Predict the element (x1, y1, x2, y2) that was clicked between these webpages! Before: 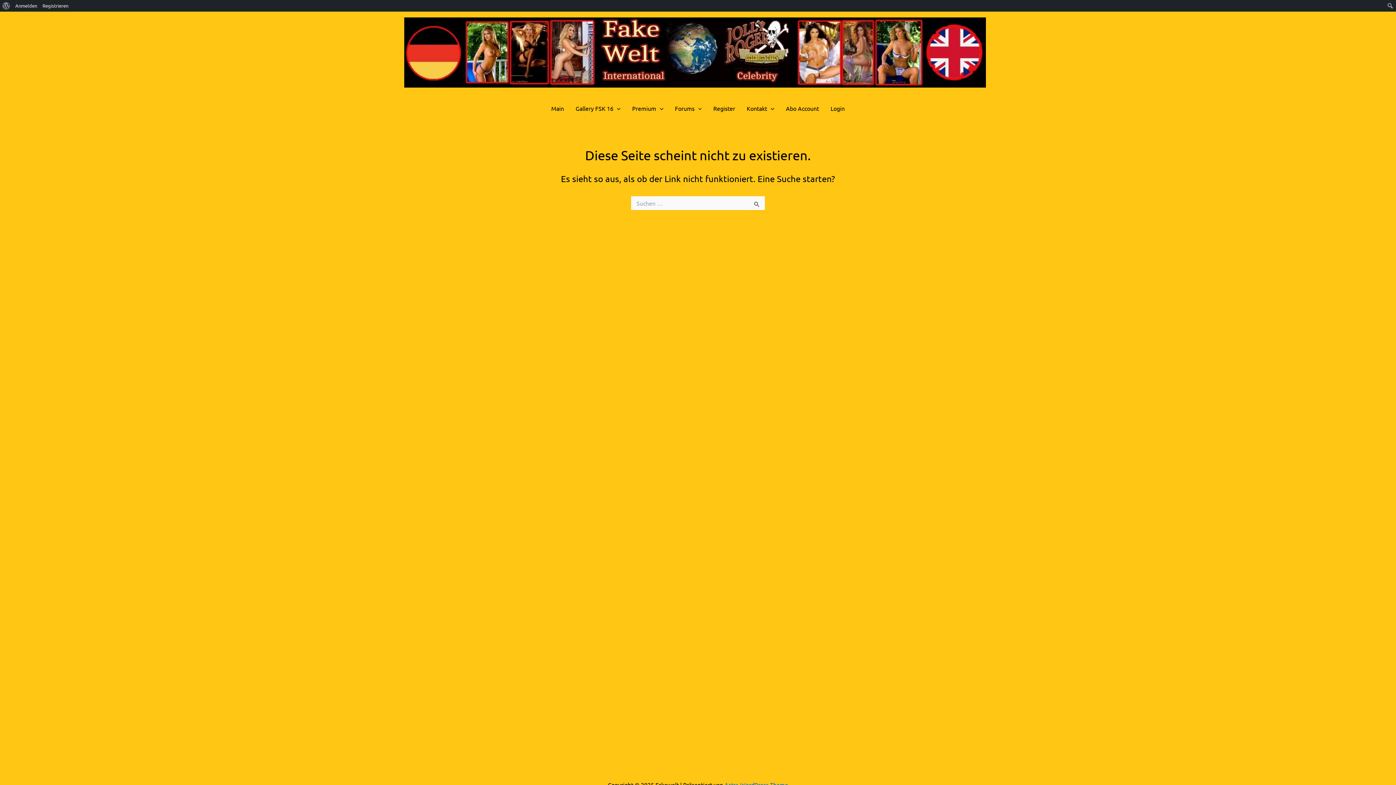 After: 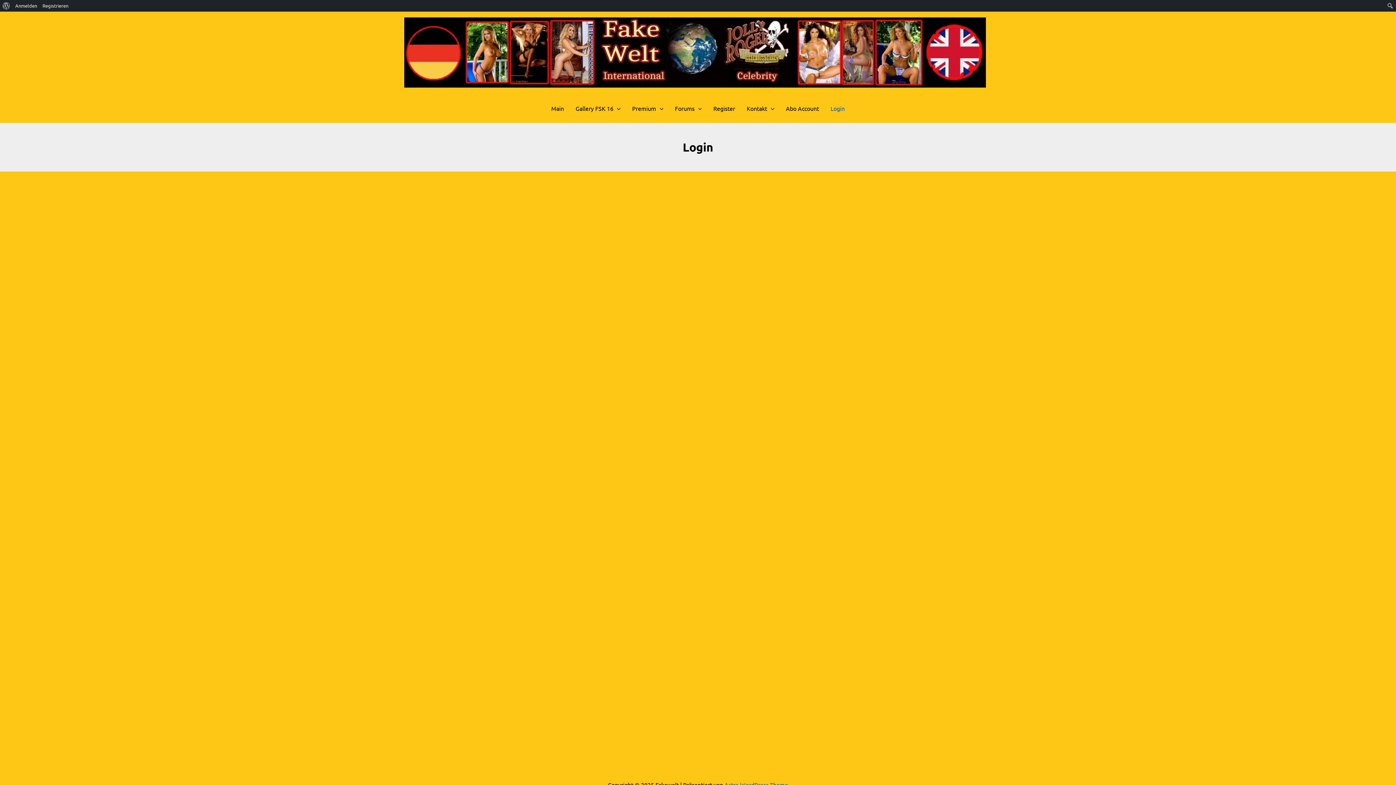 Action: bbox: (824, 93, 850, 122) label: Login